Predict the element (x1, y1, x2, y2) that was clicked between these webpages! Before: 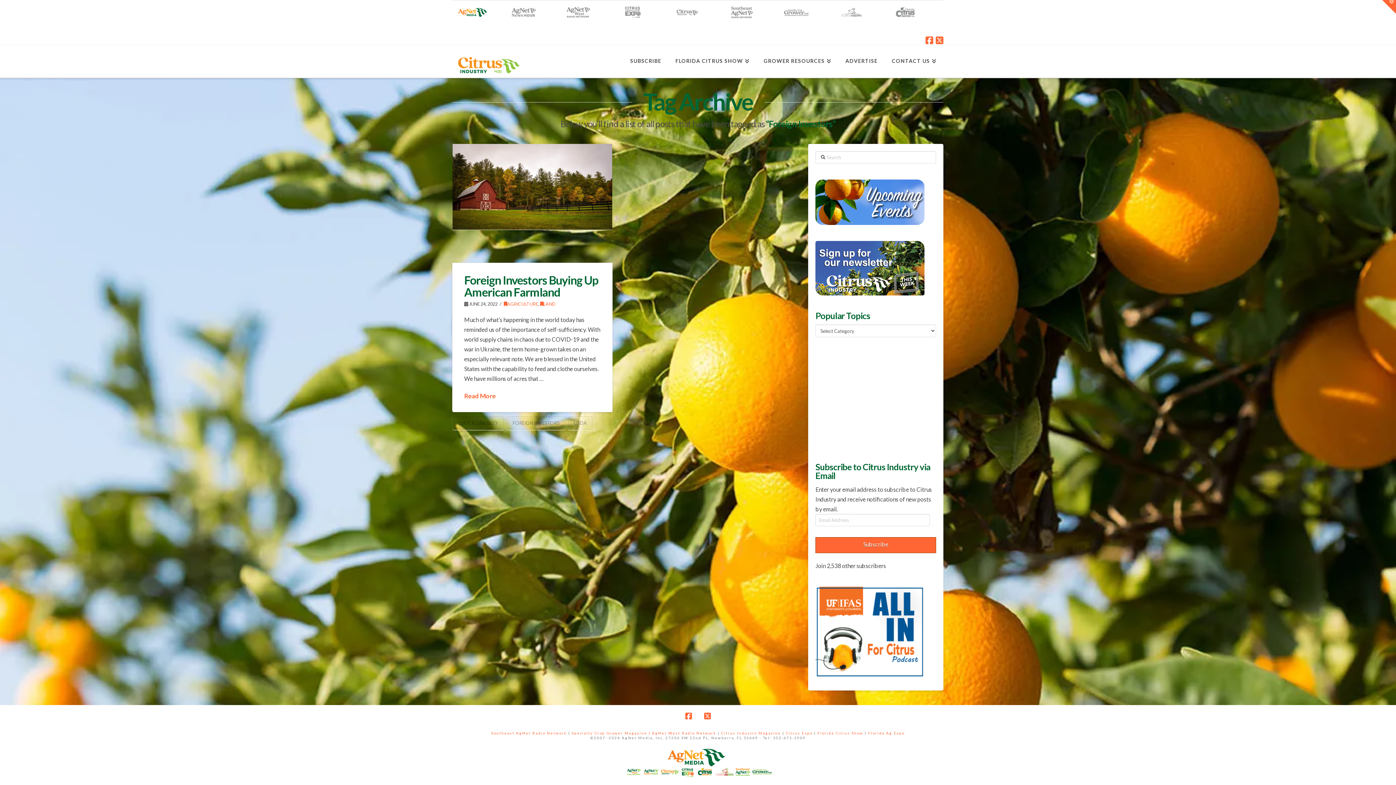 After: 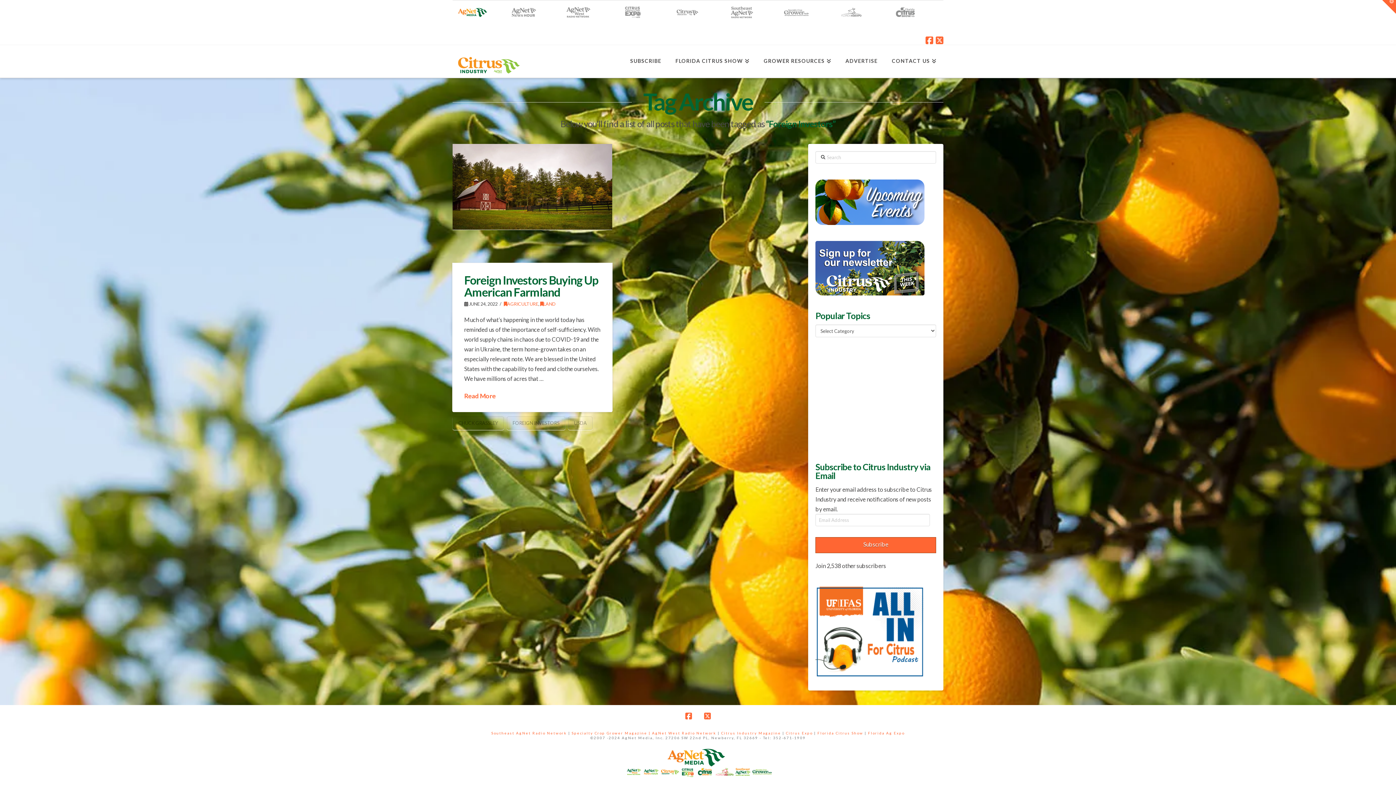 Action: bbox: (456, 8, 489, 15)